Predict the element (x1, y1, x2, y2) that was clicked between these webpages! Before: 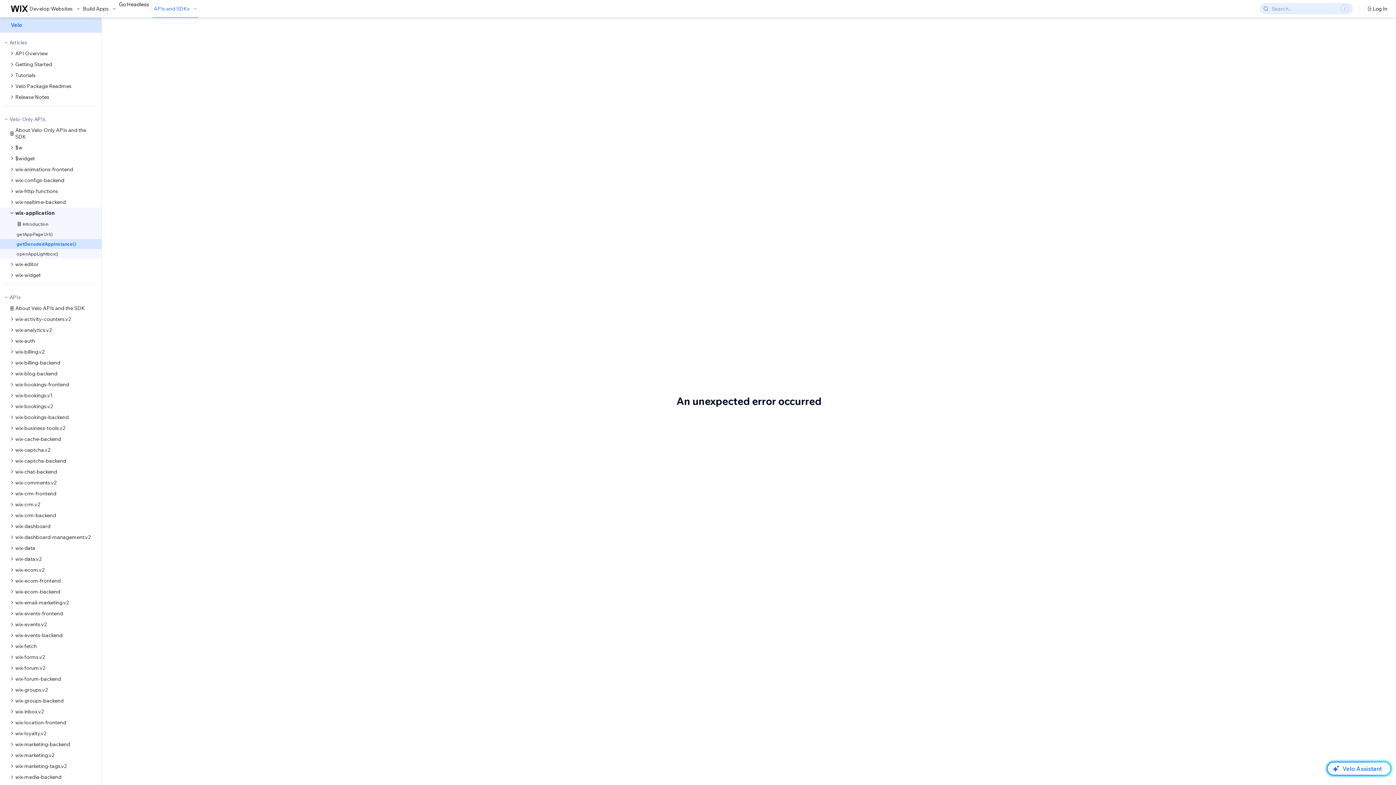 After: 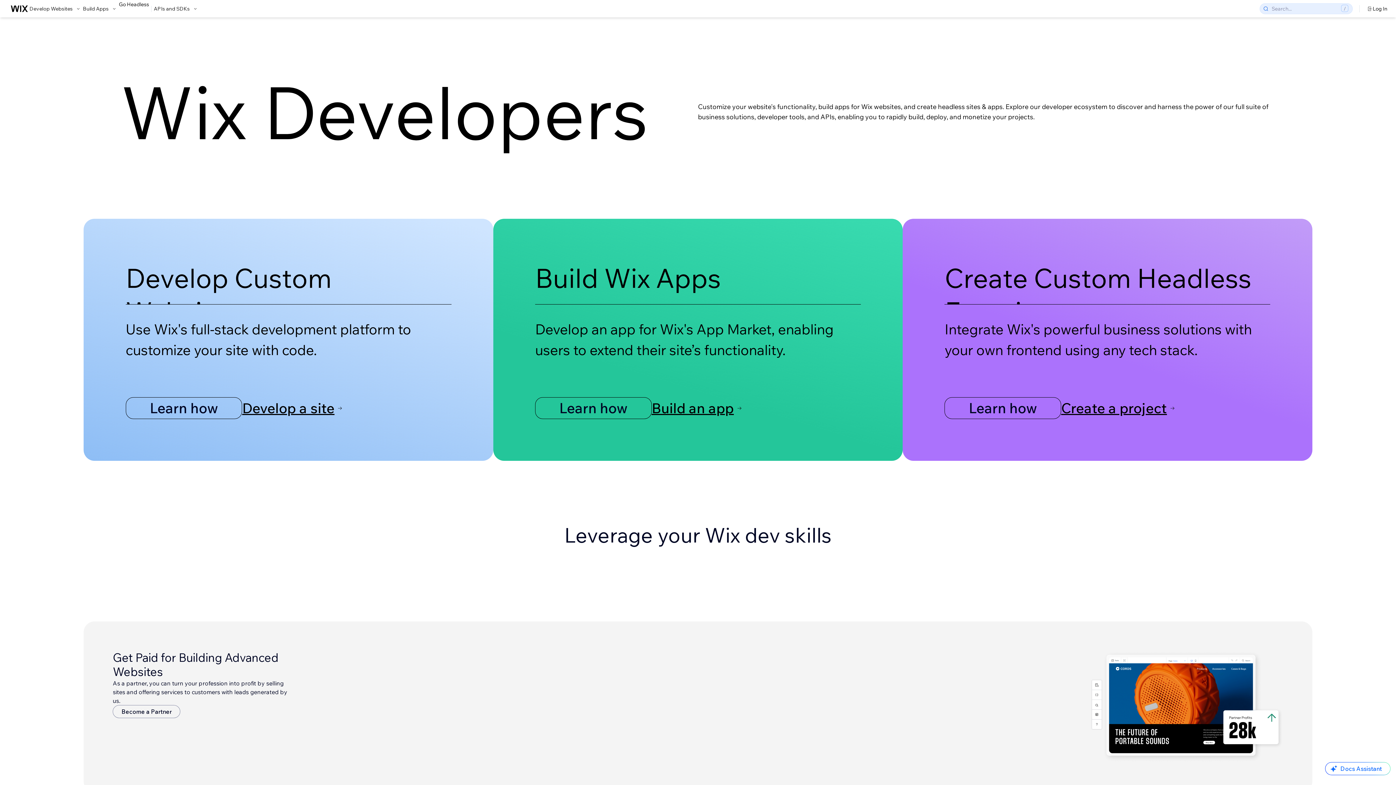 Action: bbox: (10, 5, 28, 12)